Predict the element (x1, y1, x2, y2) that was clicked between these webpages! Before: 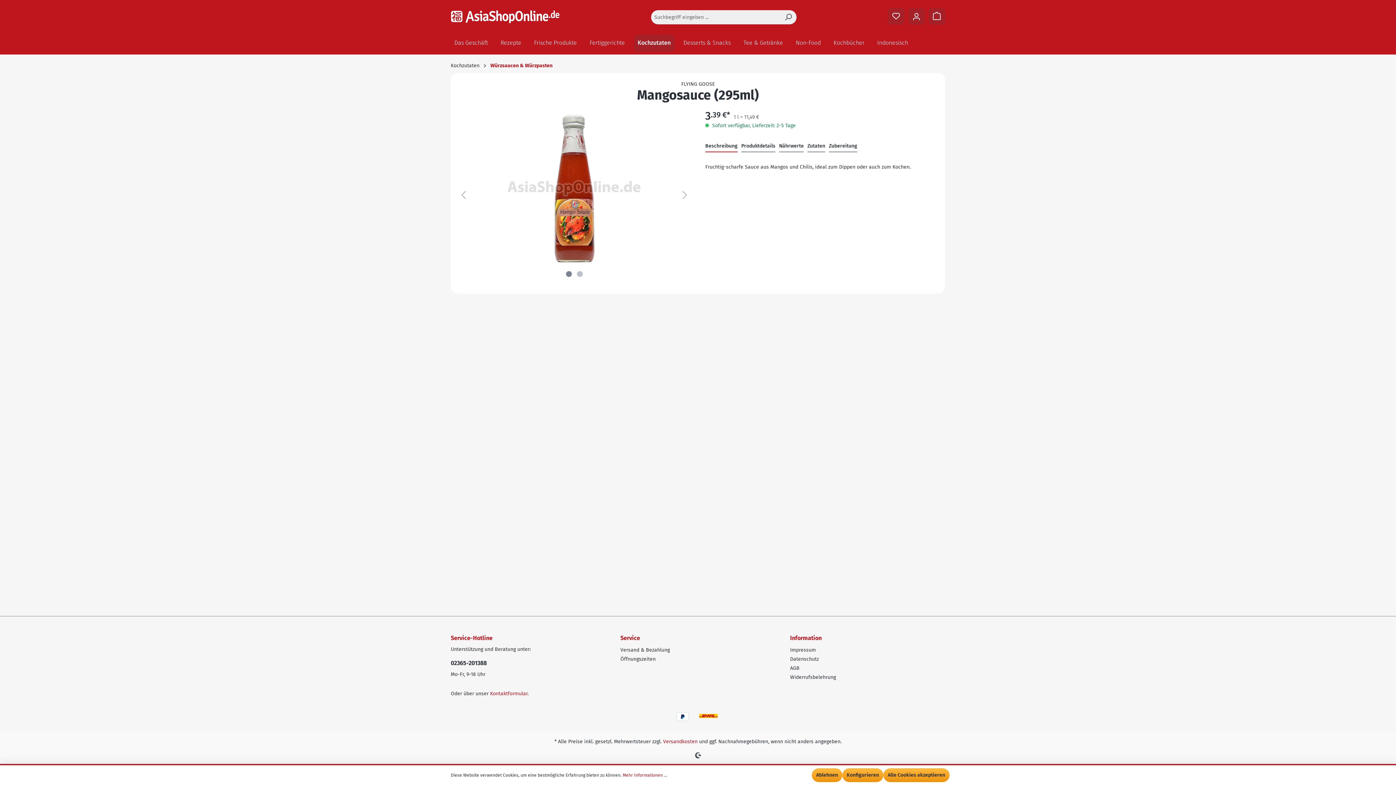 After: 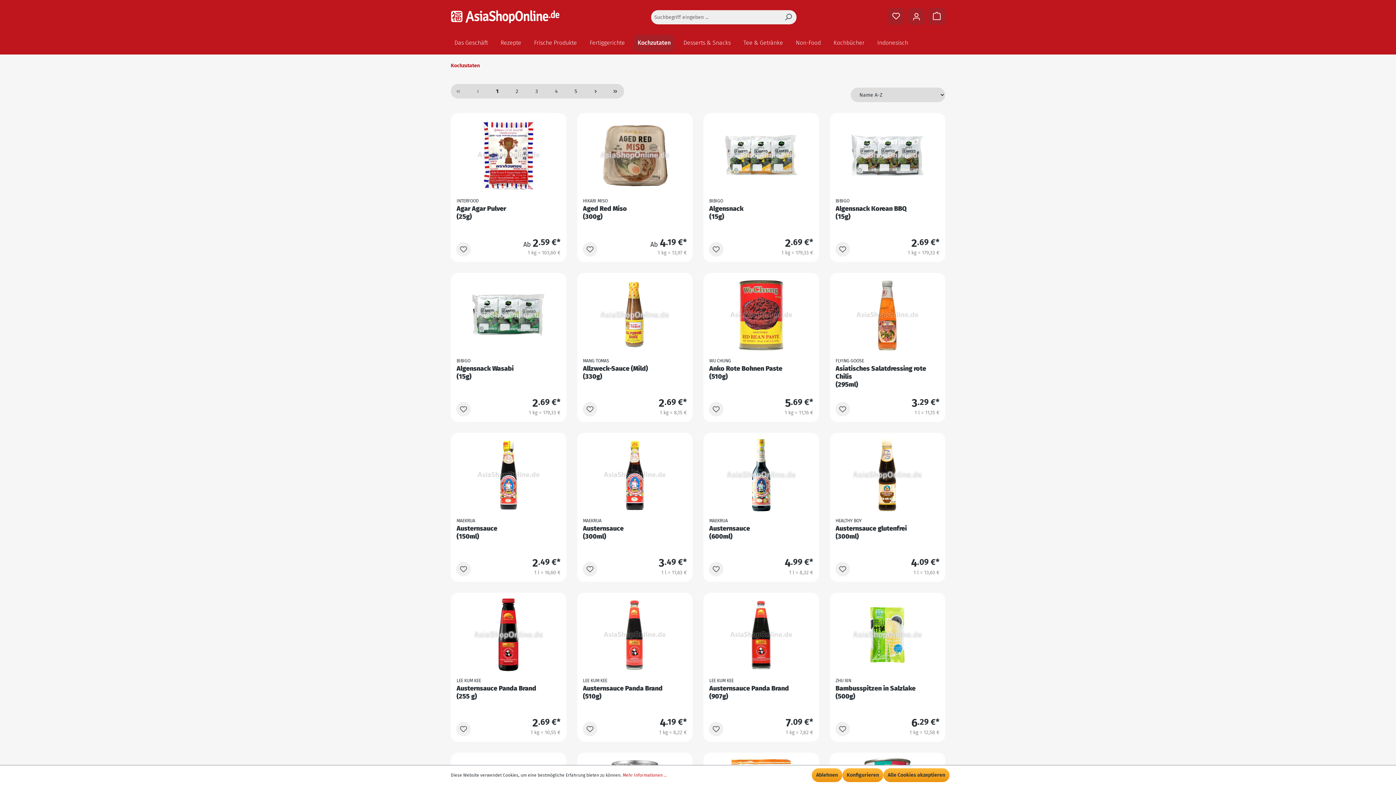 Action: bbox: (634, 32, 680, 54) label: Kochzutaten